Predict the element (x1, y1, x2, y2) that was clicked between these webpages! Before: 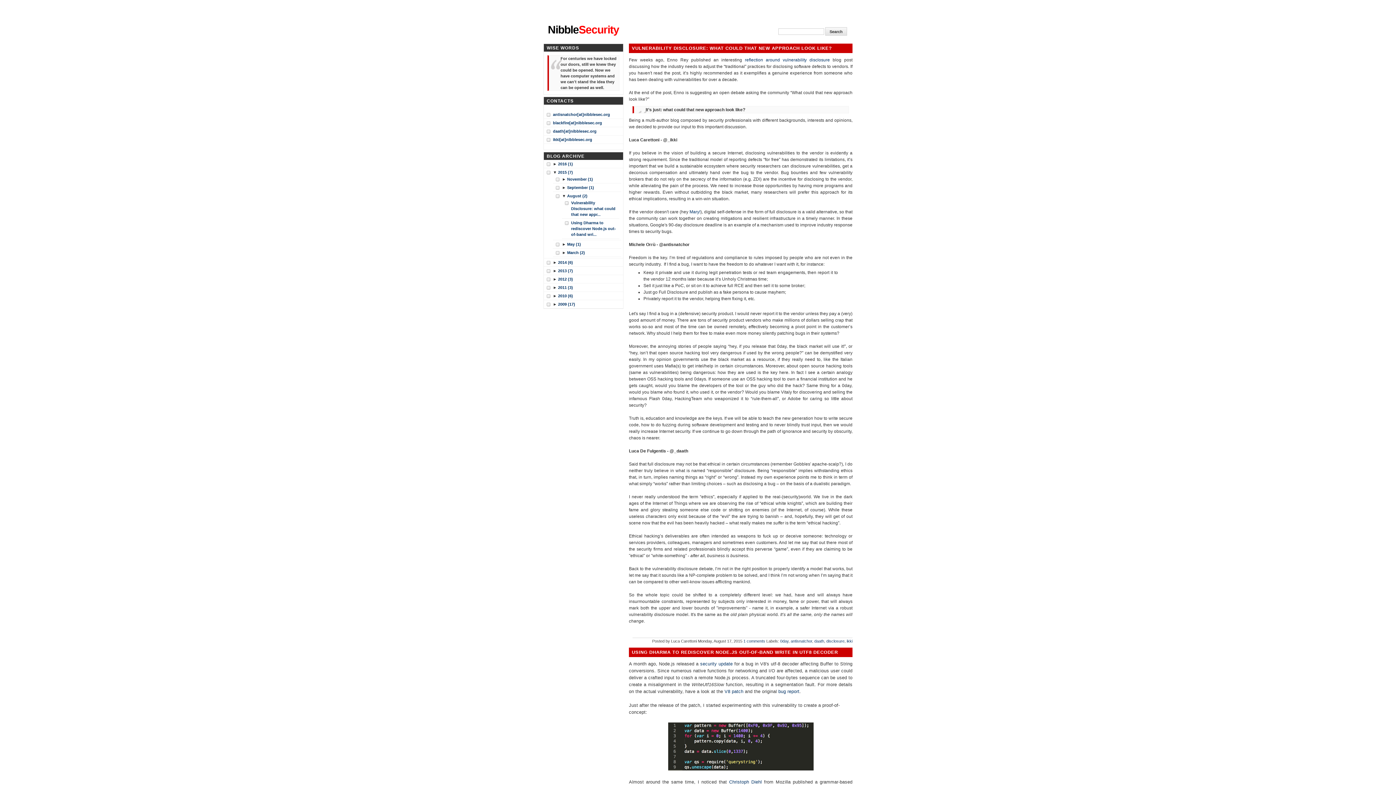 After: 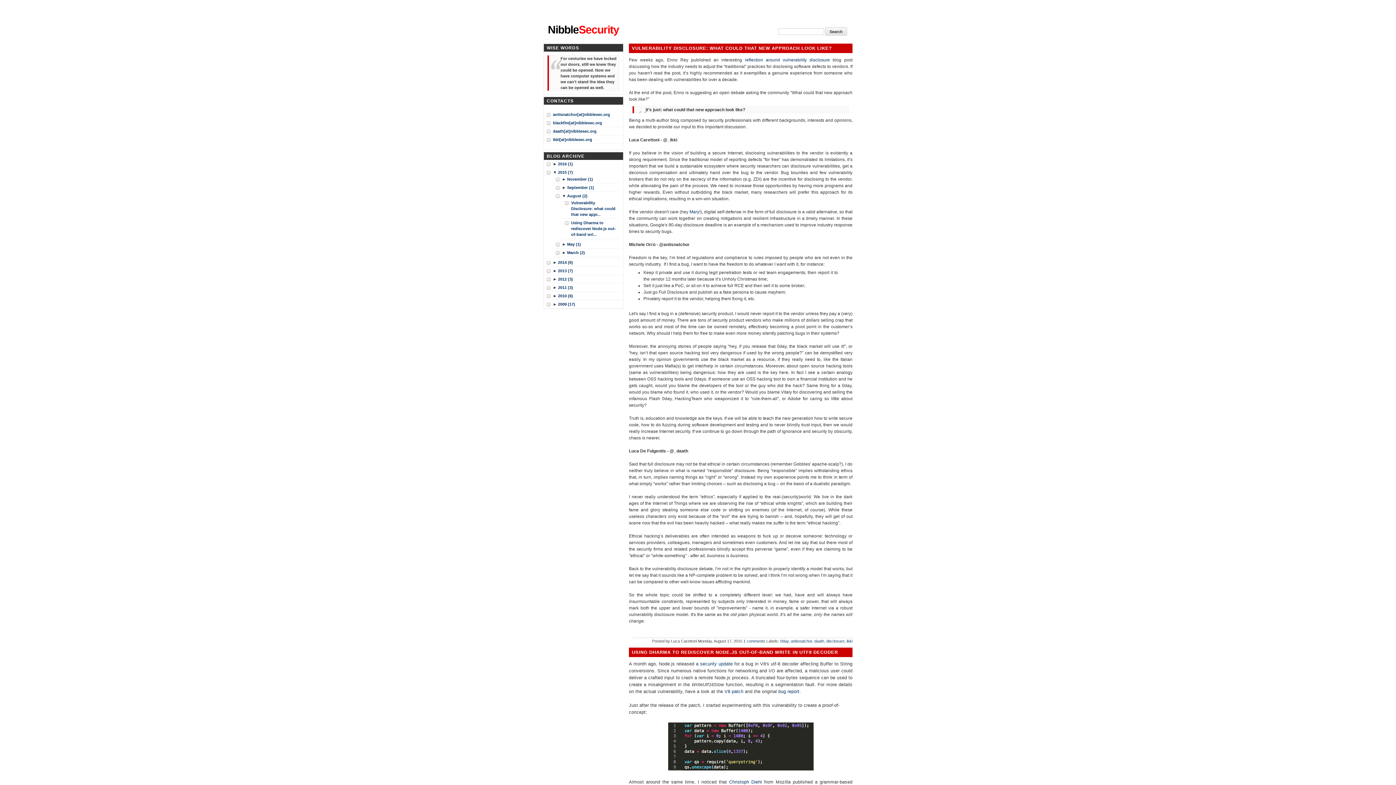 Action: bbox: (562, 176, 567, 182) label: ► 